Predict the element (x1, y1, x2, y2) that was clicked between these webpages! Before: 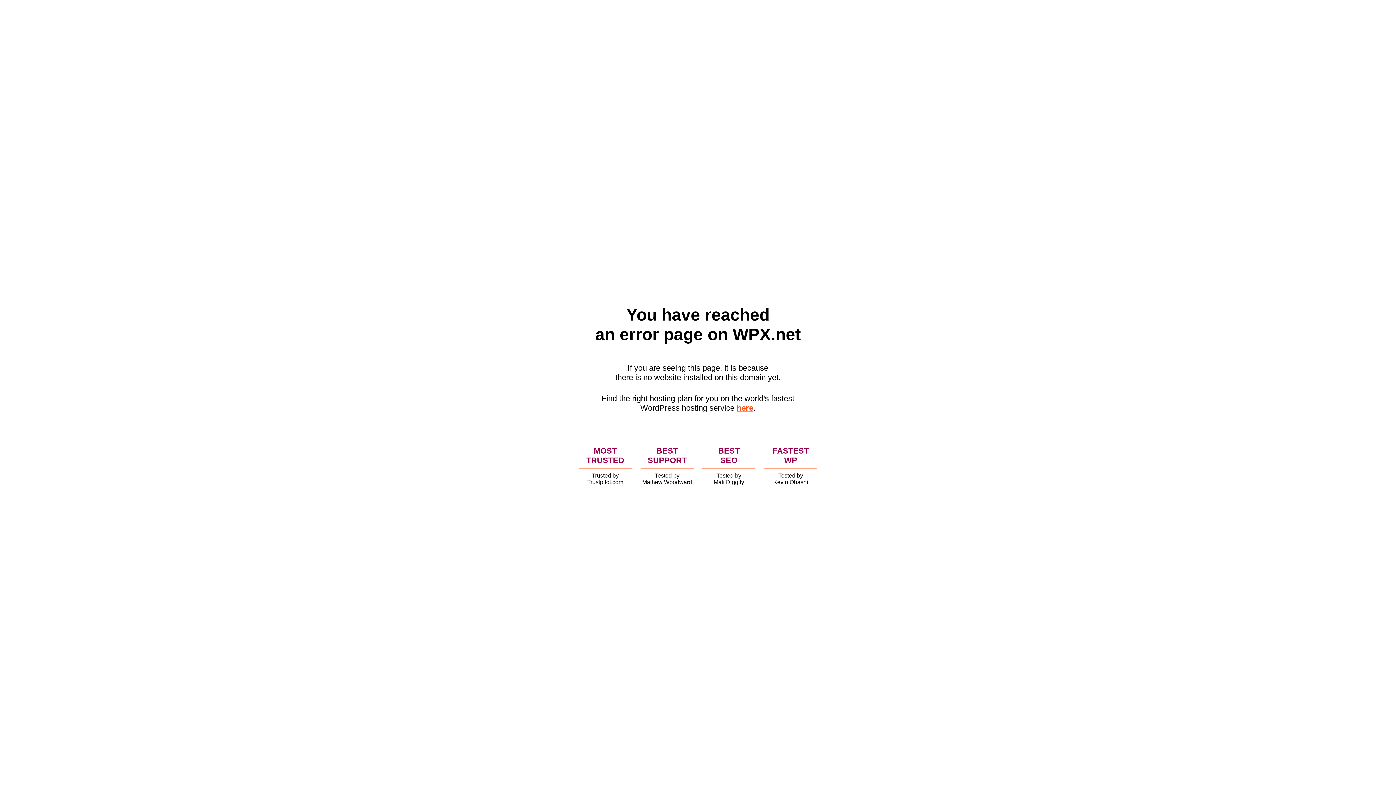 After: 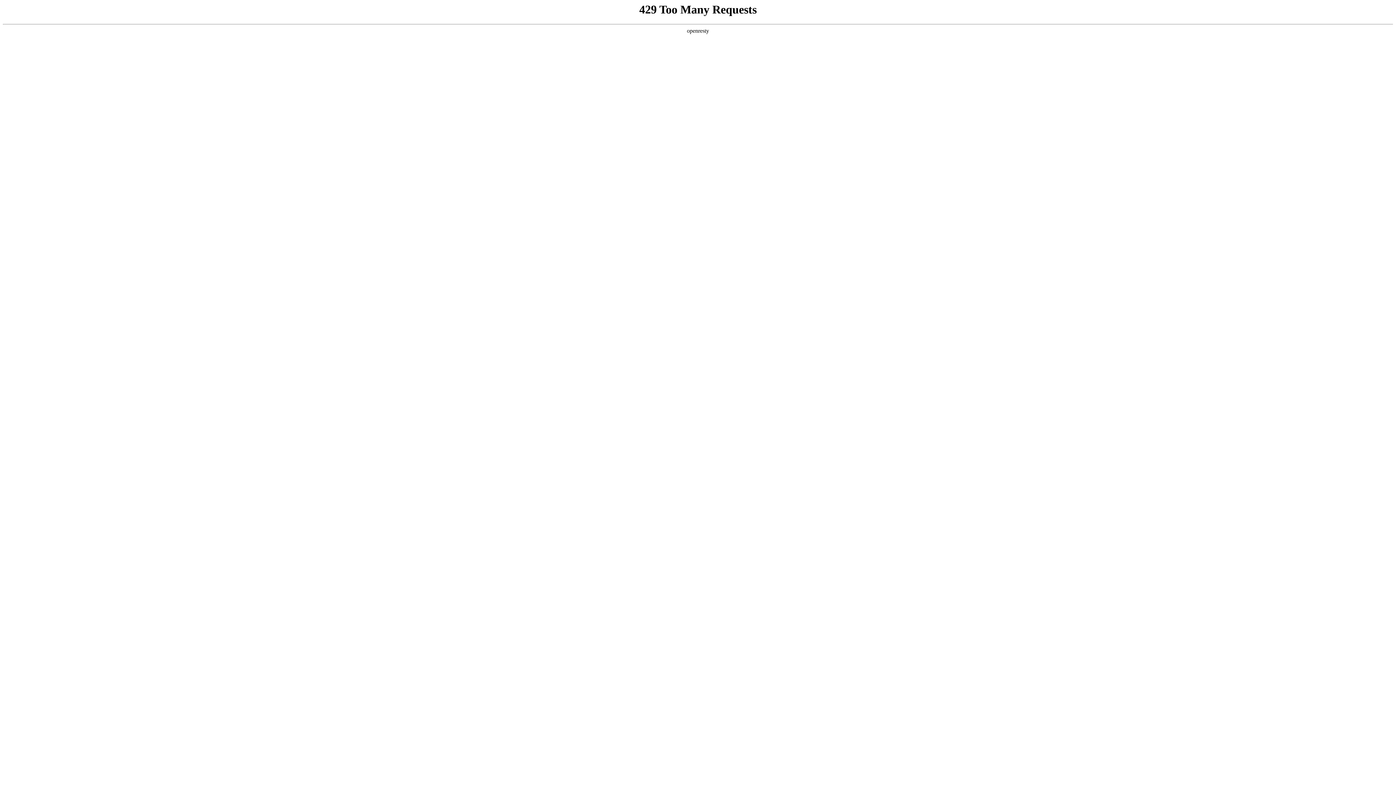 Action: bbox: (736, 403, 753, 412) label: here